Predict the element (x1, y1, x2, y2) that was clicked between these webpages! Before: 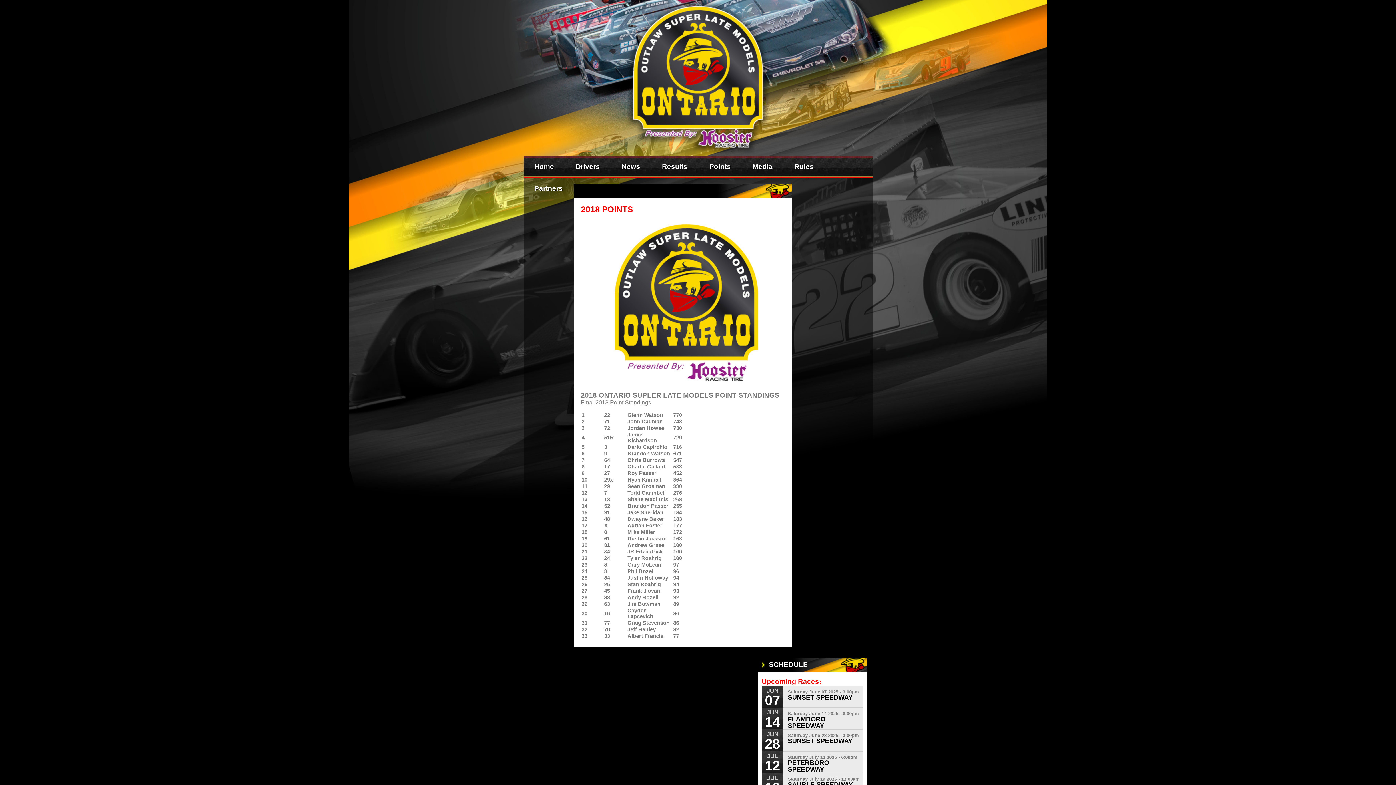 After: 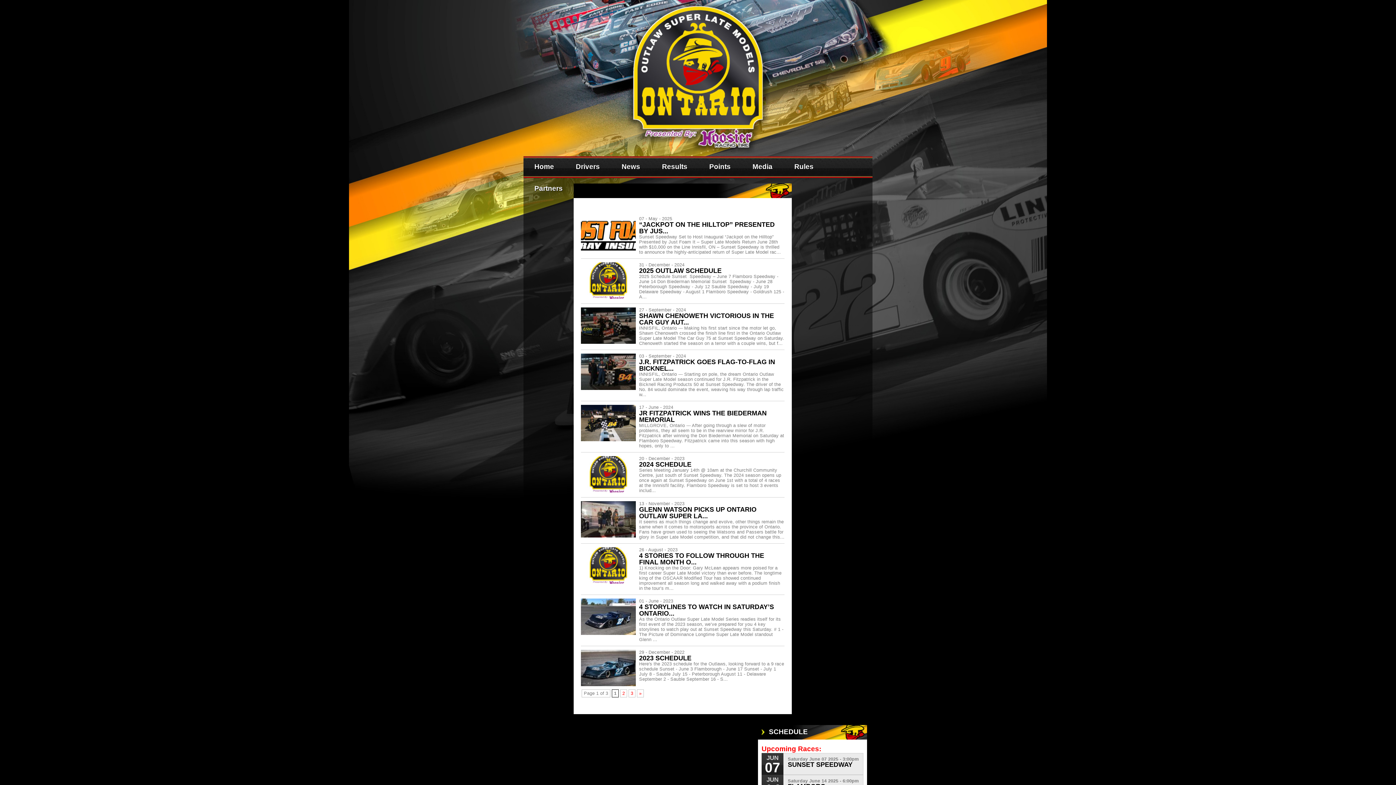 Action: label: News bbox: (610, 156, 651, 178)